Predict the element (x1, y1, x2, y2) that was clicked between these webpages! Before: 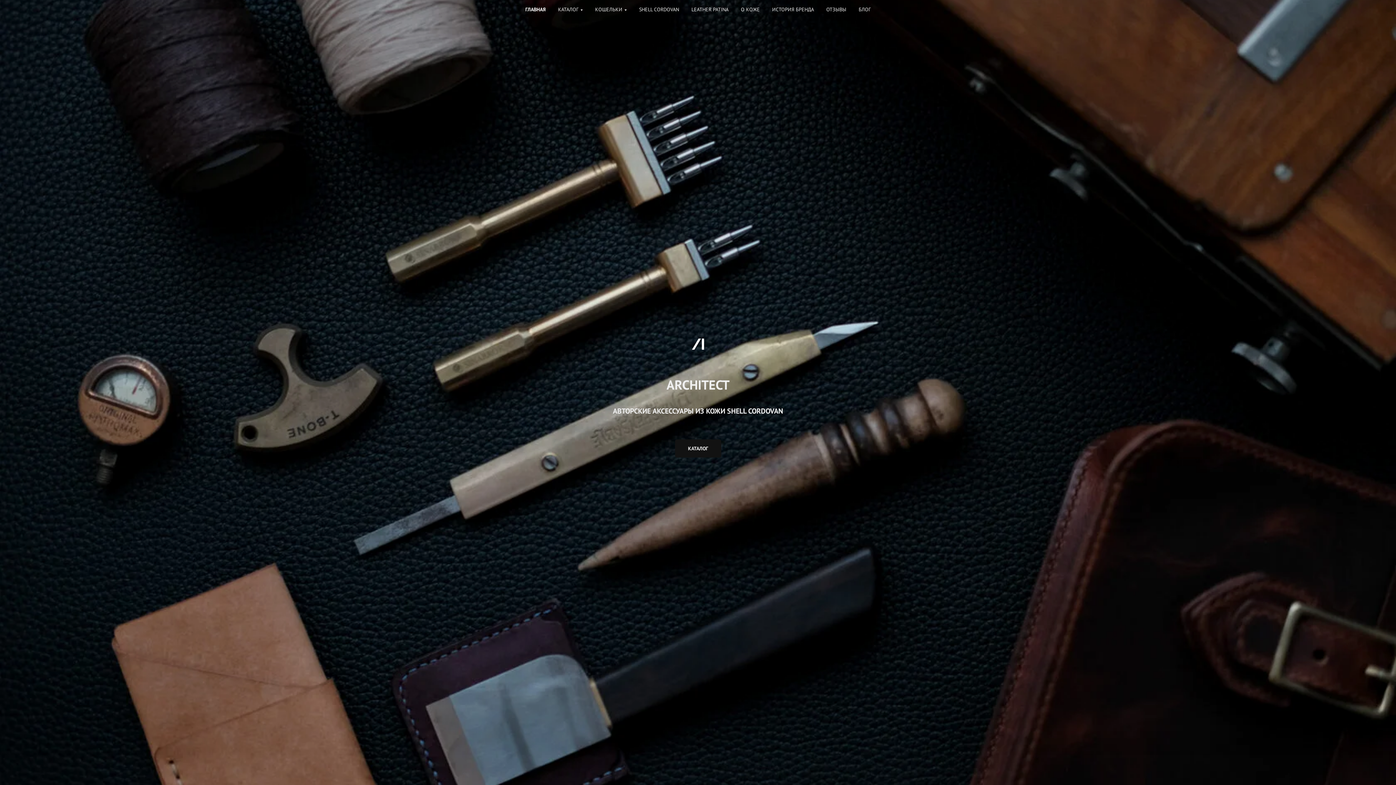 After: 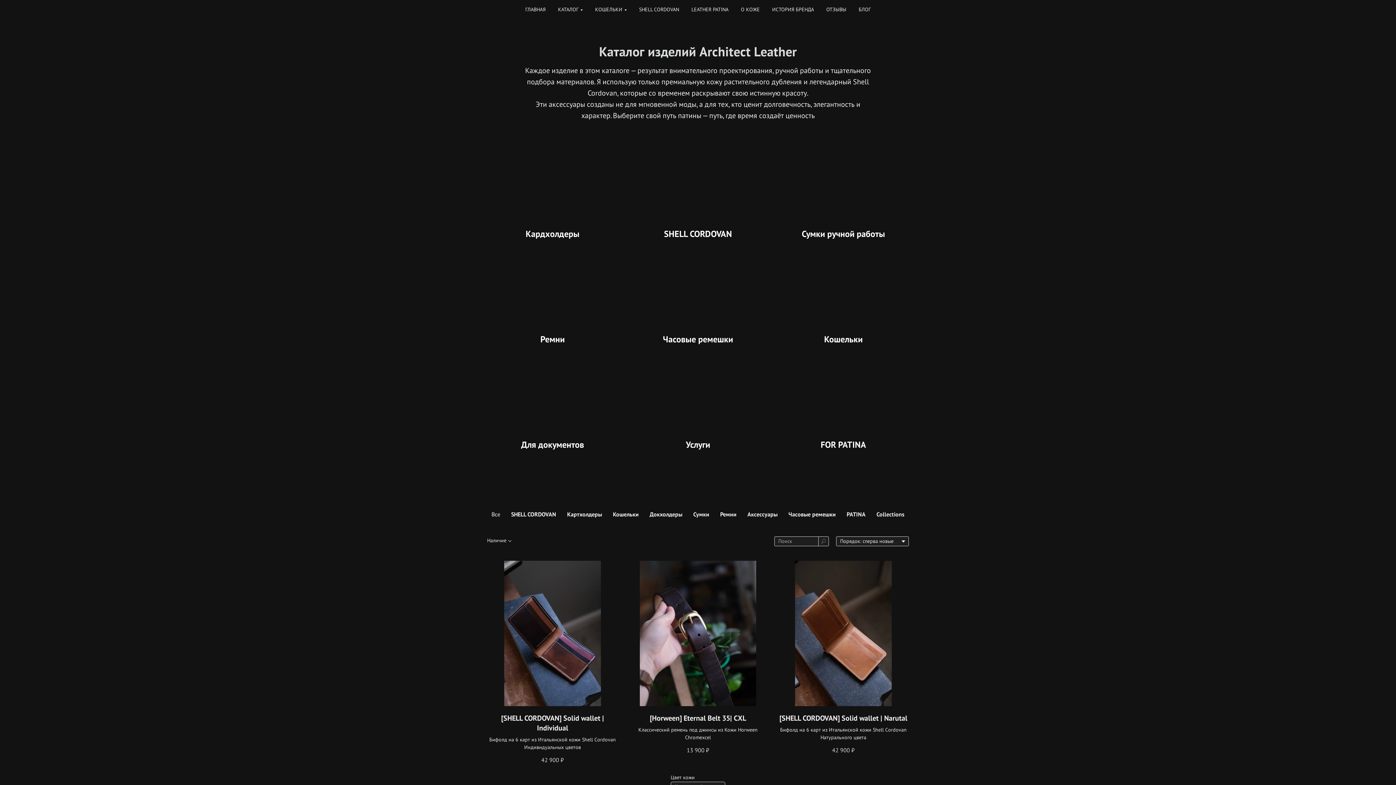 Action: bbox: (675, 439, 721, 457) label: КАТАЛОГ